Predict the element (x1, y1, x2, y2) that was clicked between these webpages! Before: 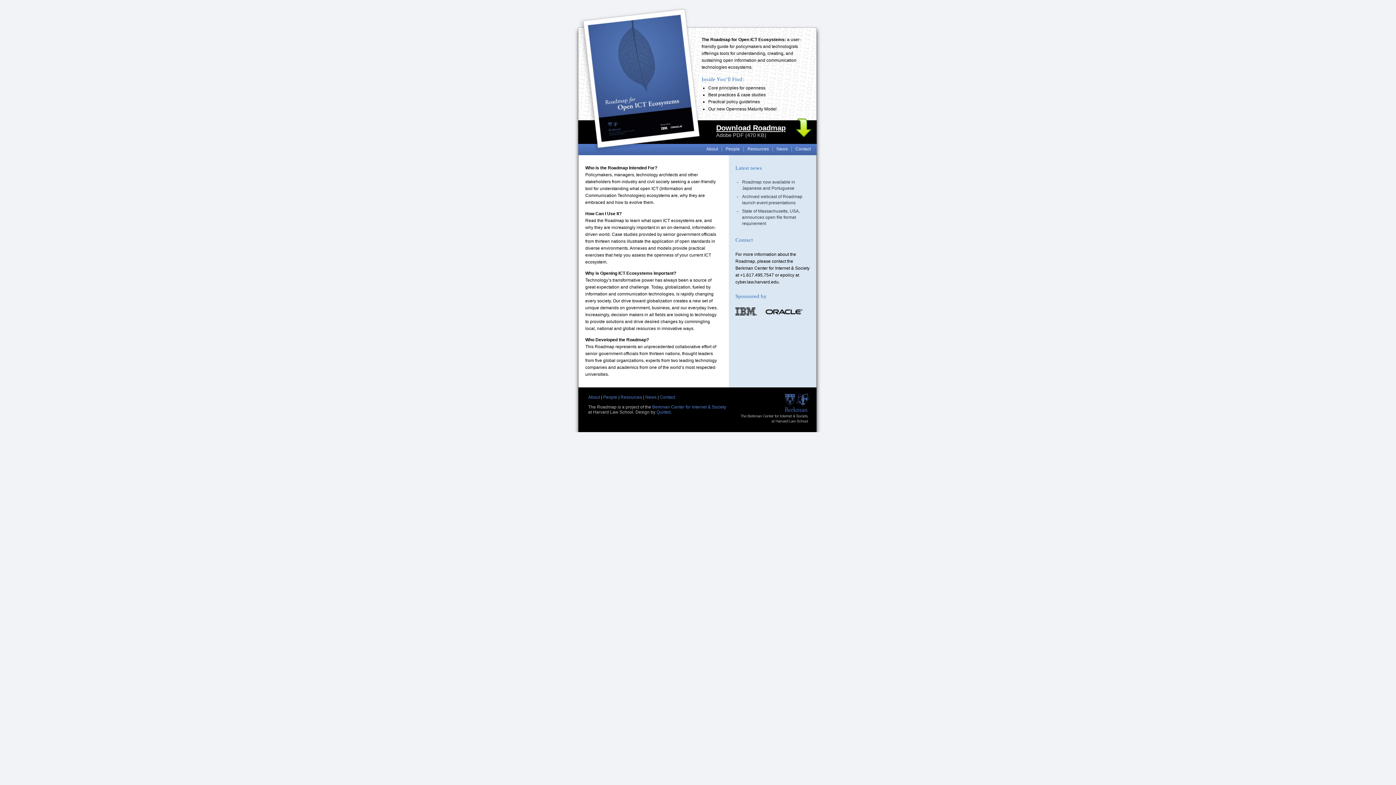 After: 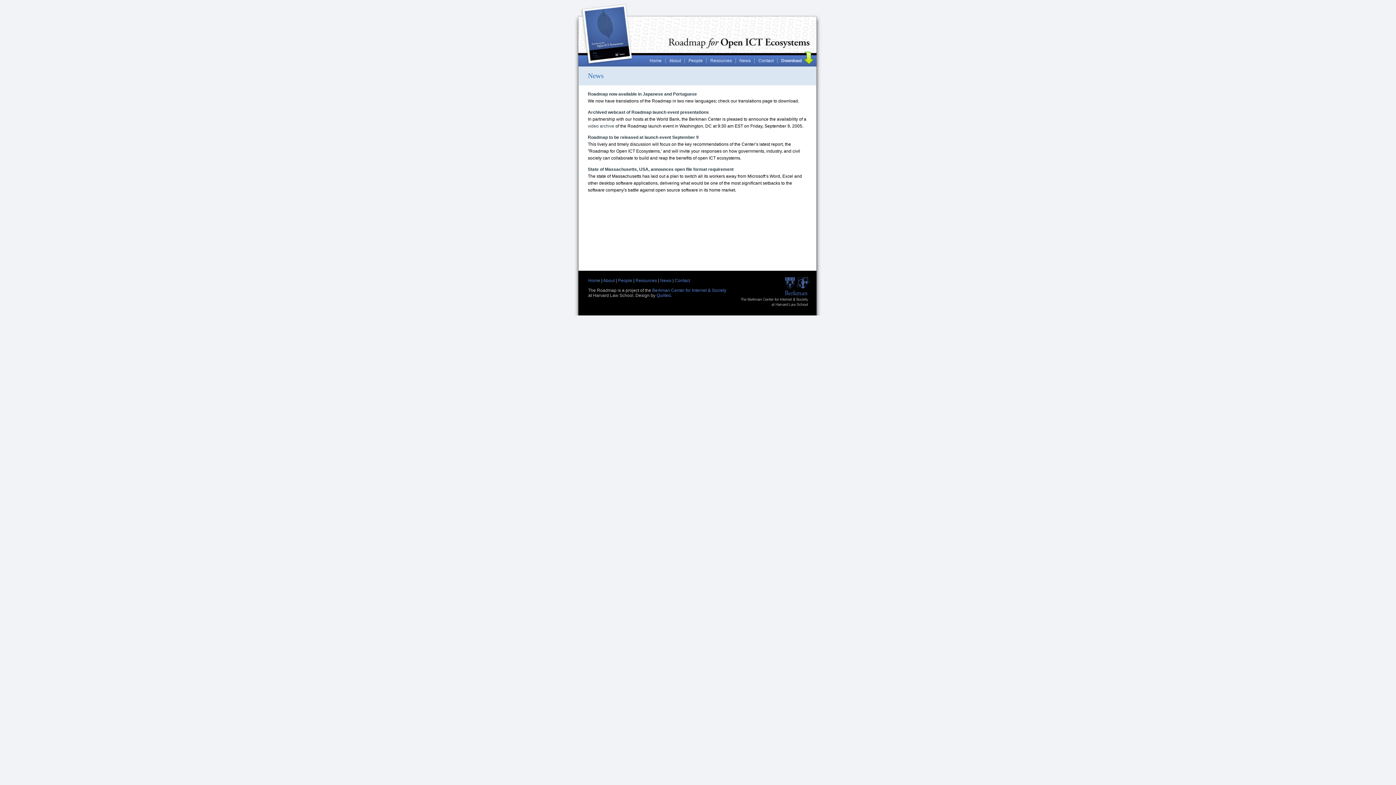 Action: bbox: (645, 395, 656, 400) label: News